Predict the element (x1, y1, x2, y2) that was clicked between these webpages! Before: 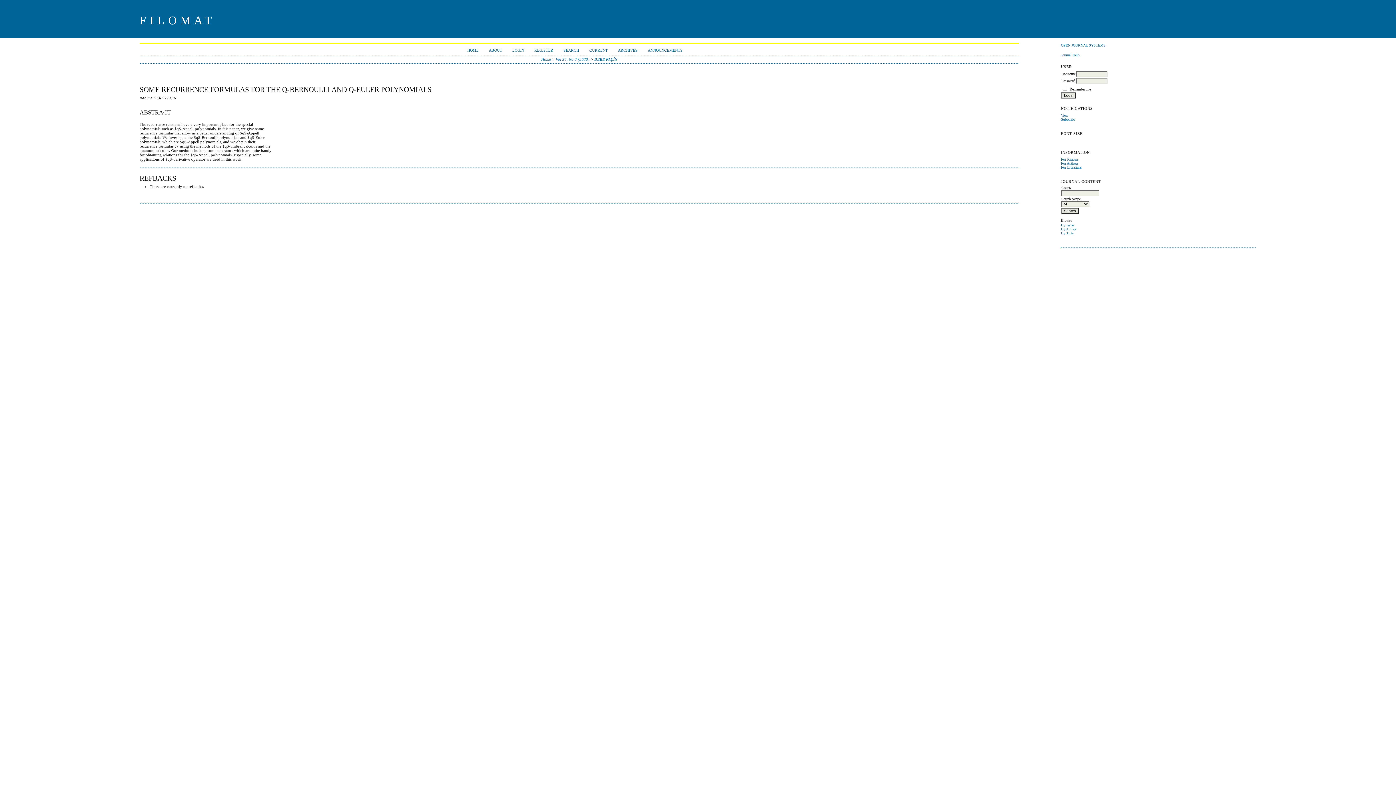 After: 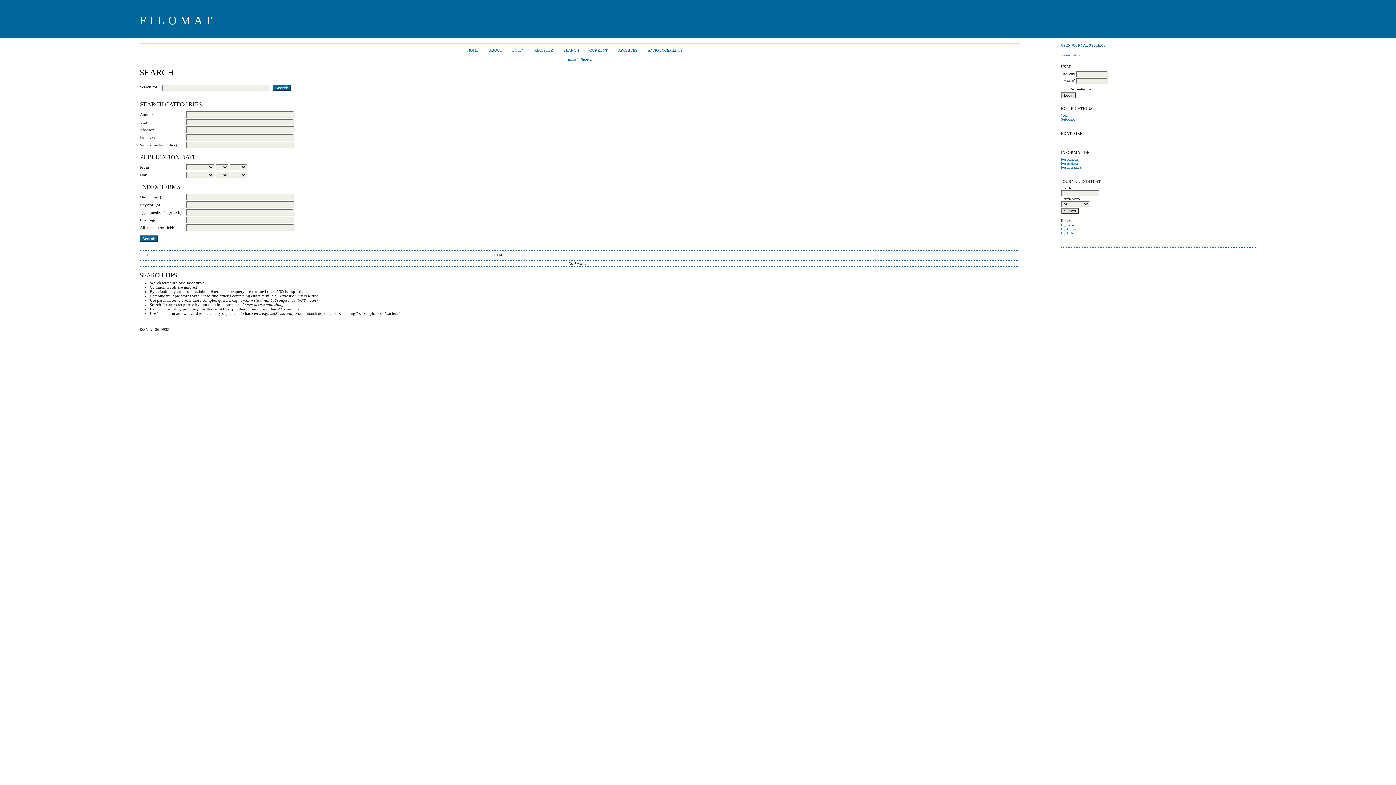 Action: label: SEARCH bbox: (563, 48, 579, 52)